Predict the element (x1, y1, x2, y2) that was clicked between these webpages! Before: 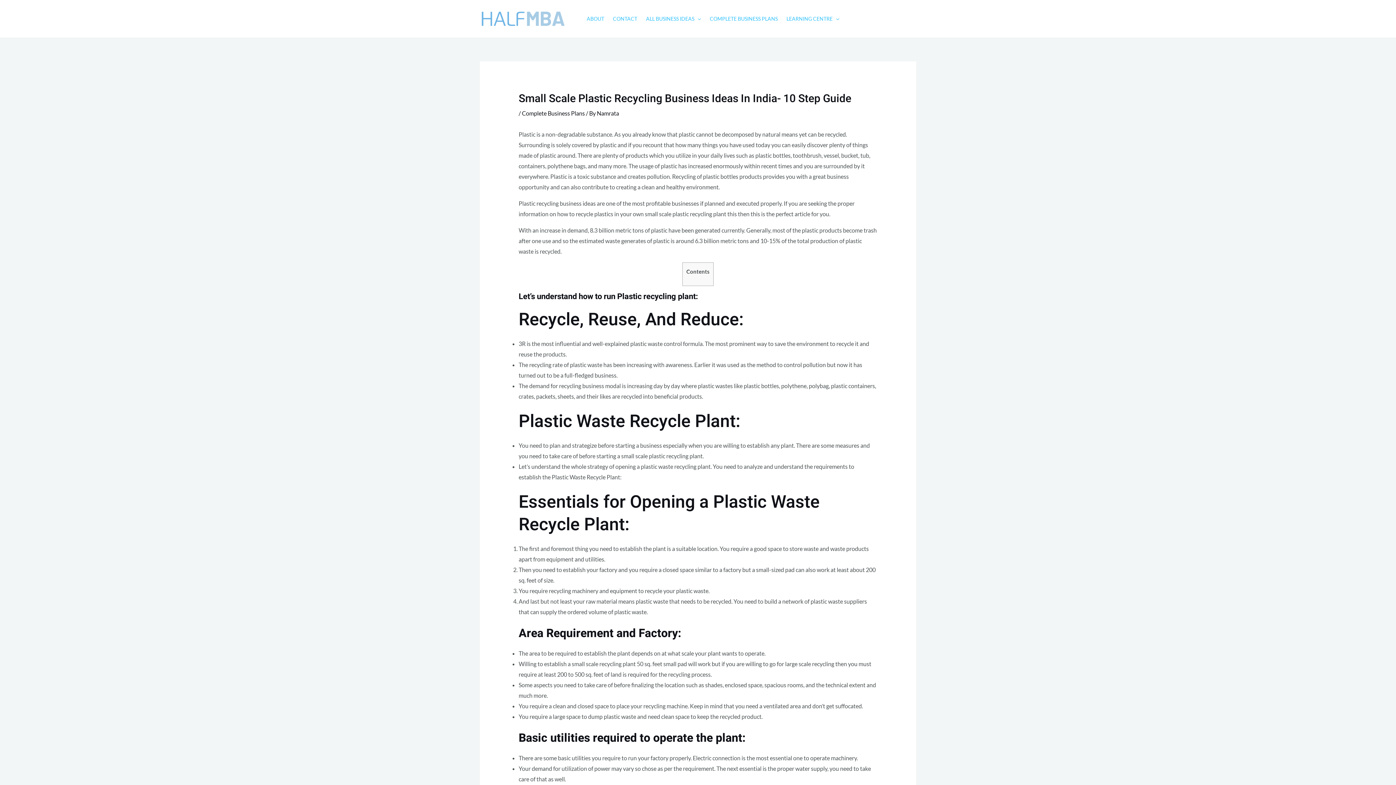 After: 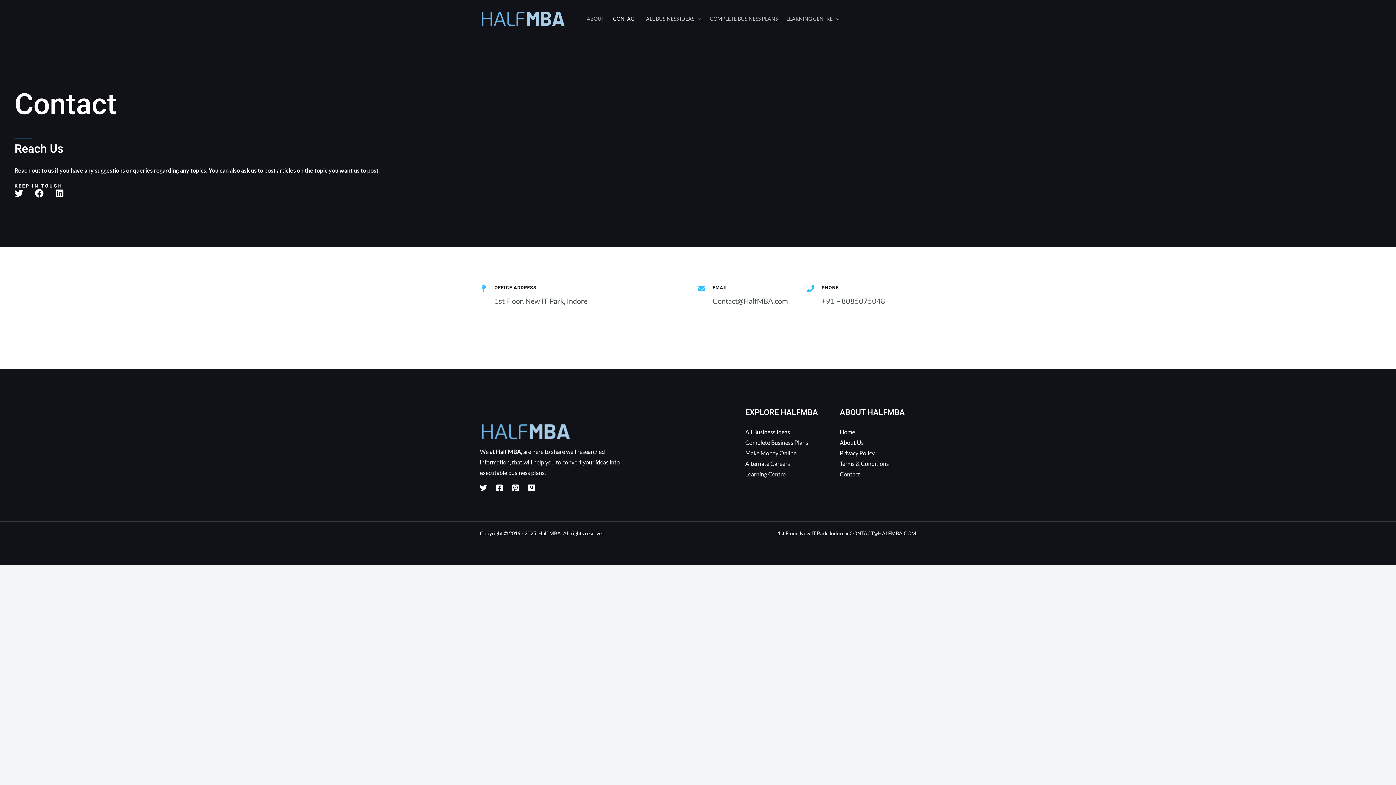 Action: label: CONTACT bbox: (608, 0, 641, 37)